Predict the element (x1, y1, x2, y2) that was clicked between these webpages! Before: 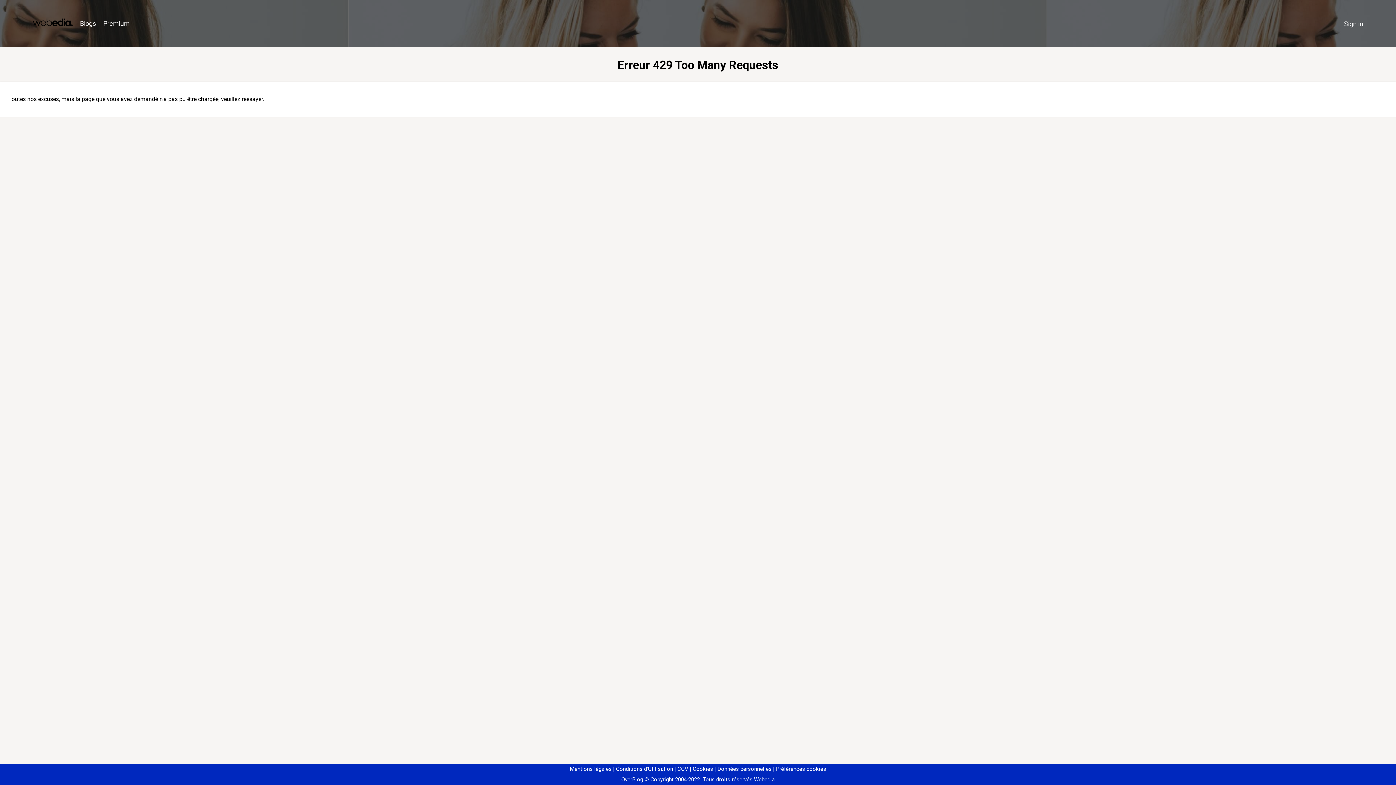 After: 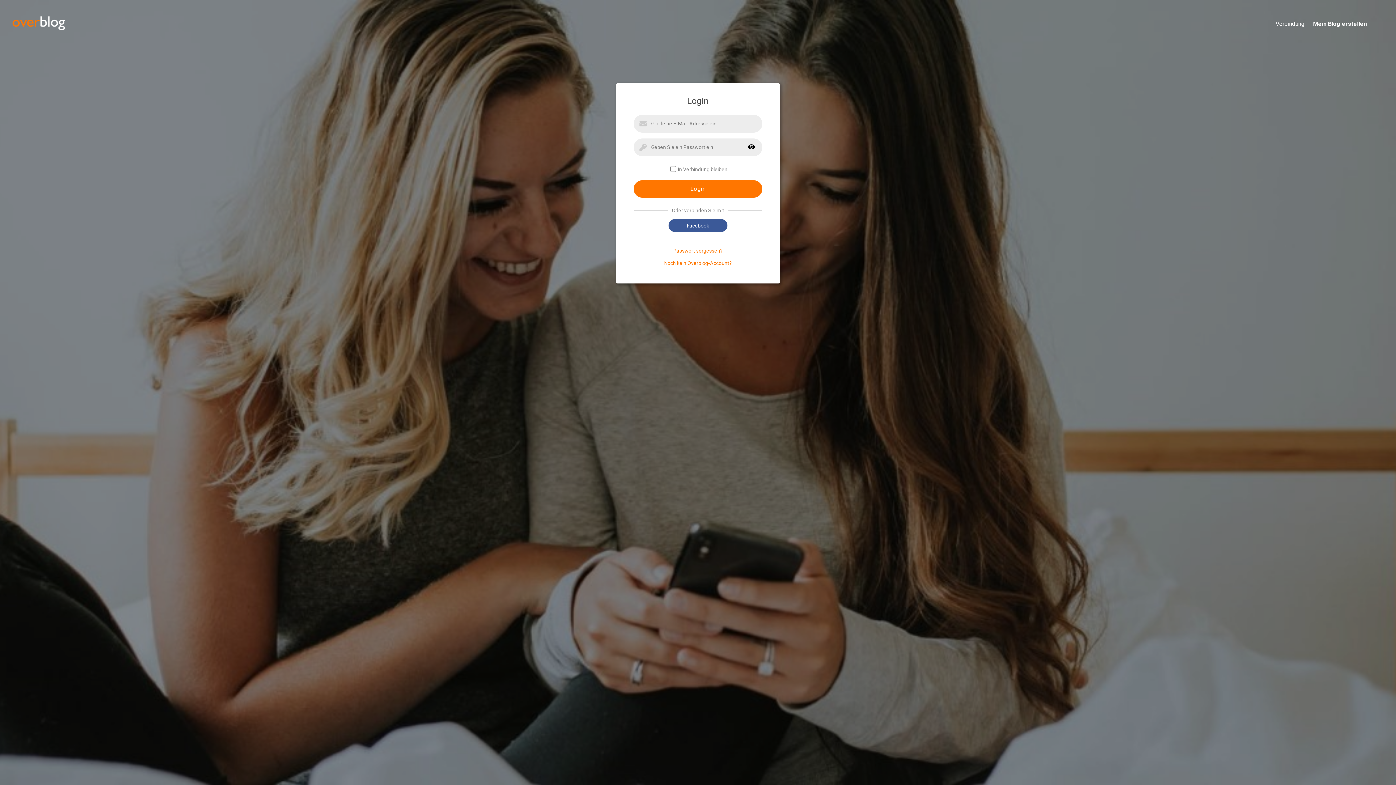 Action: bbox: (1340, 16, 1367, 31) label: Sign in